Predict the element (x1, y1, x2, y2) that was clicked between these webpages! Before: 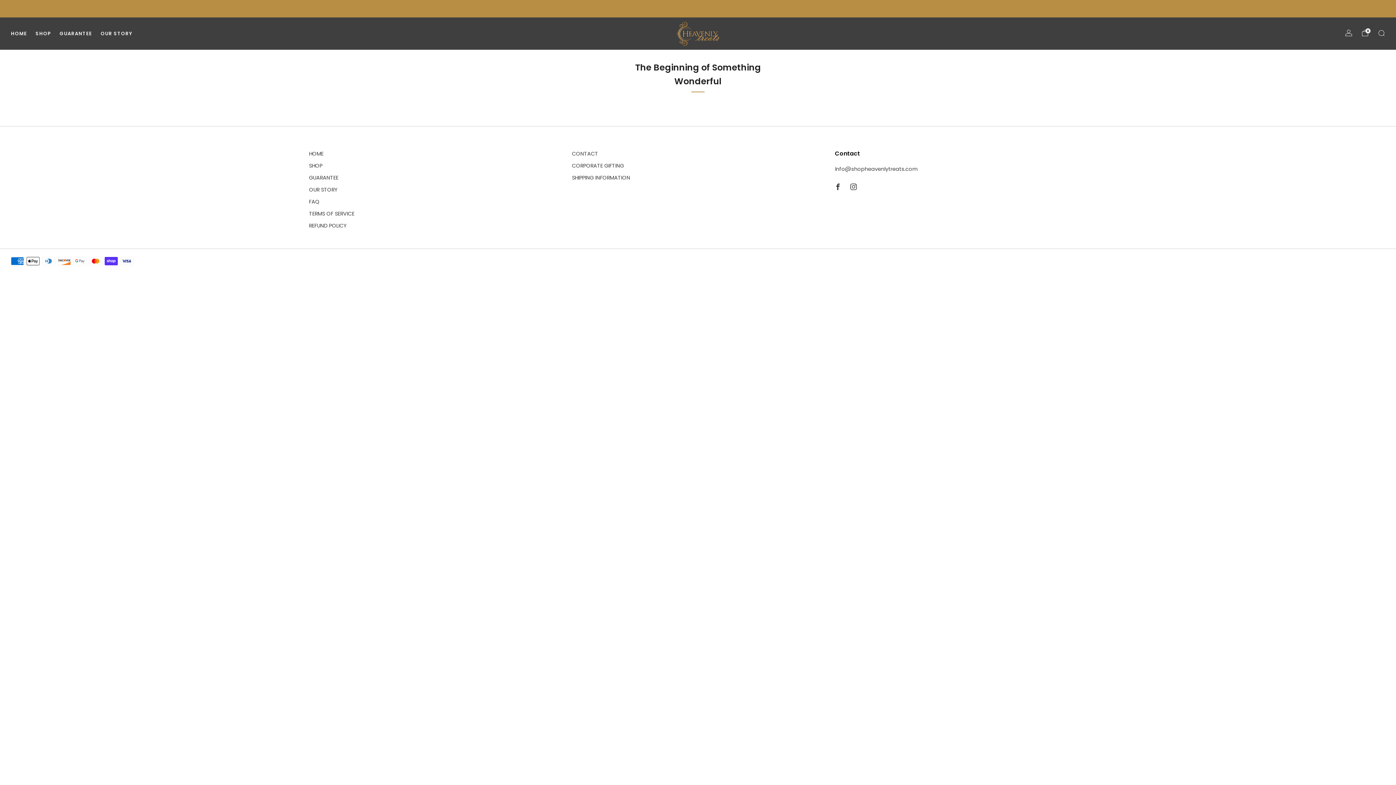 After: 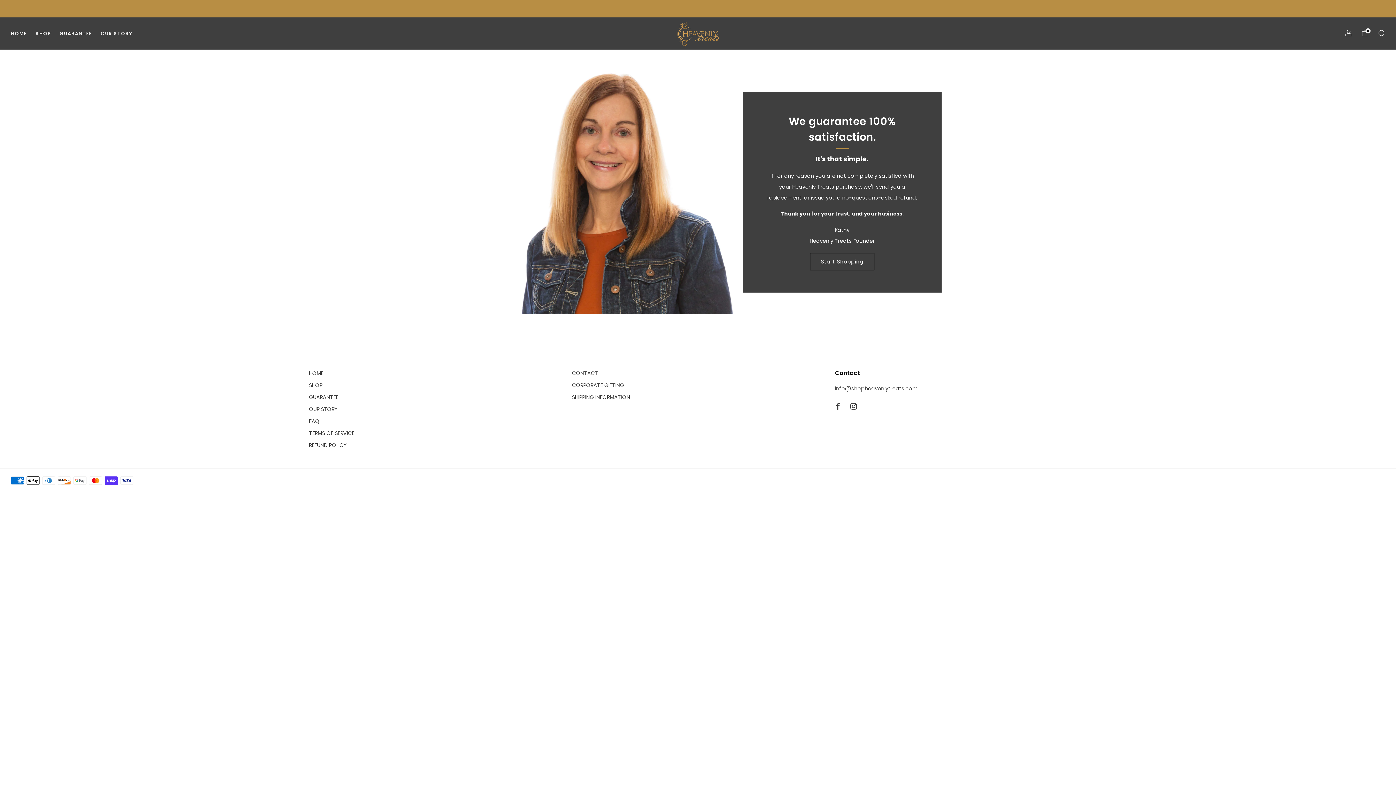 Action: label: GUARANTEE bbox: (309, 174, 338, 181)